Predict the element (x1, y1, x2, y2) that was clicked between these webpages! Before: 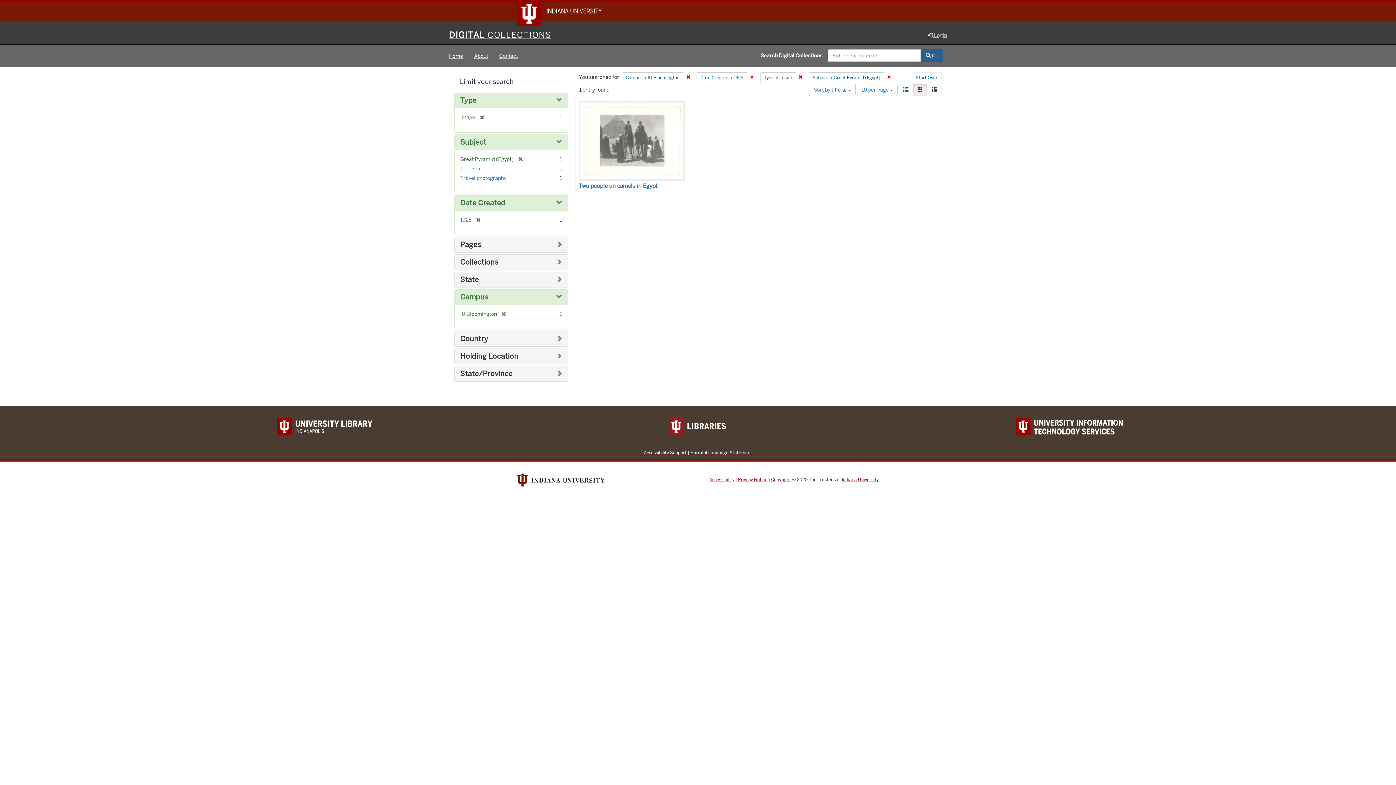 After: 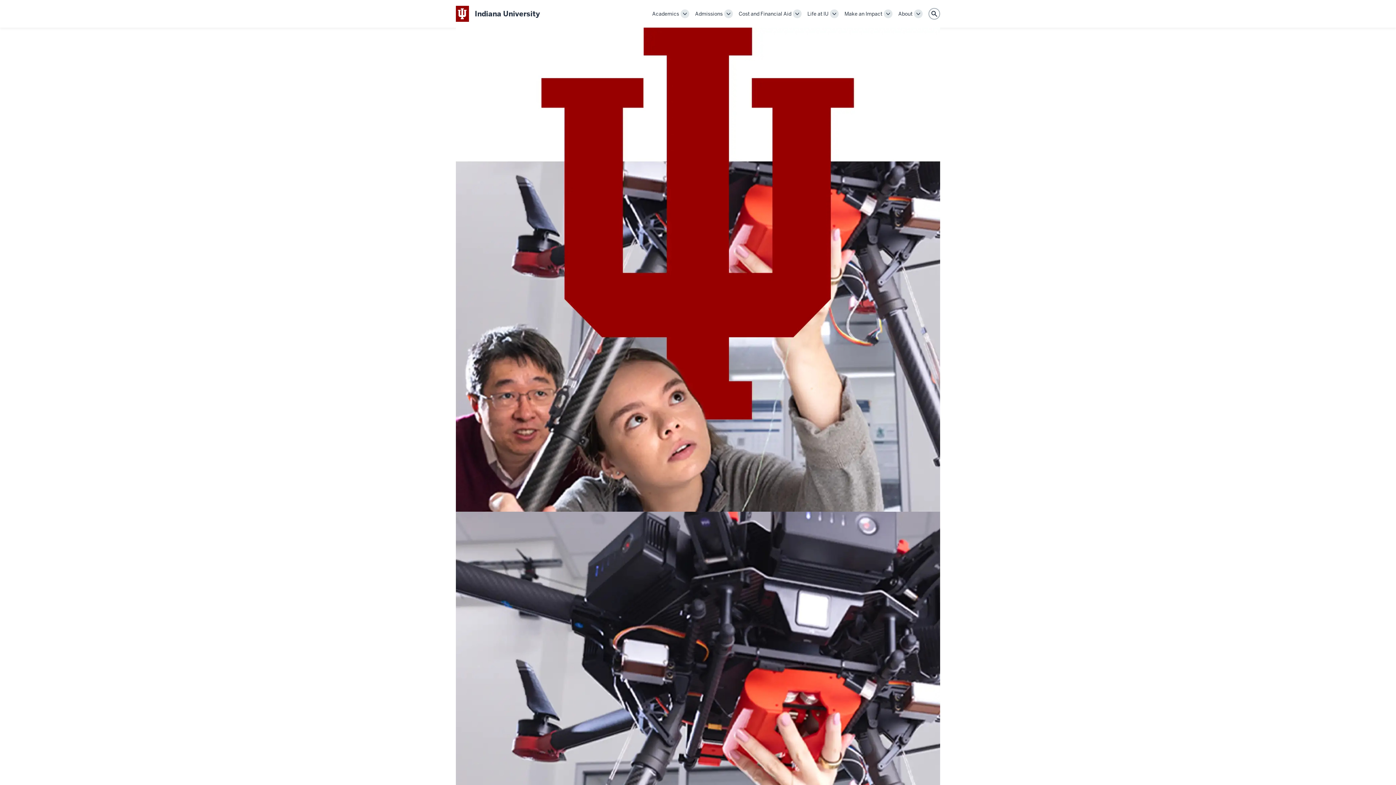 Action: bbox: (517, 473, 604, 486)